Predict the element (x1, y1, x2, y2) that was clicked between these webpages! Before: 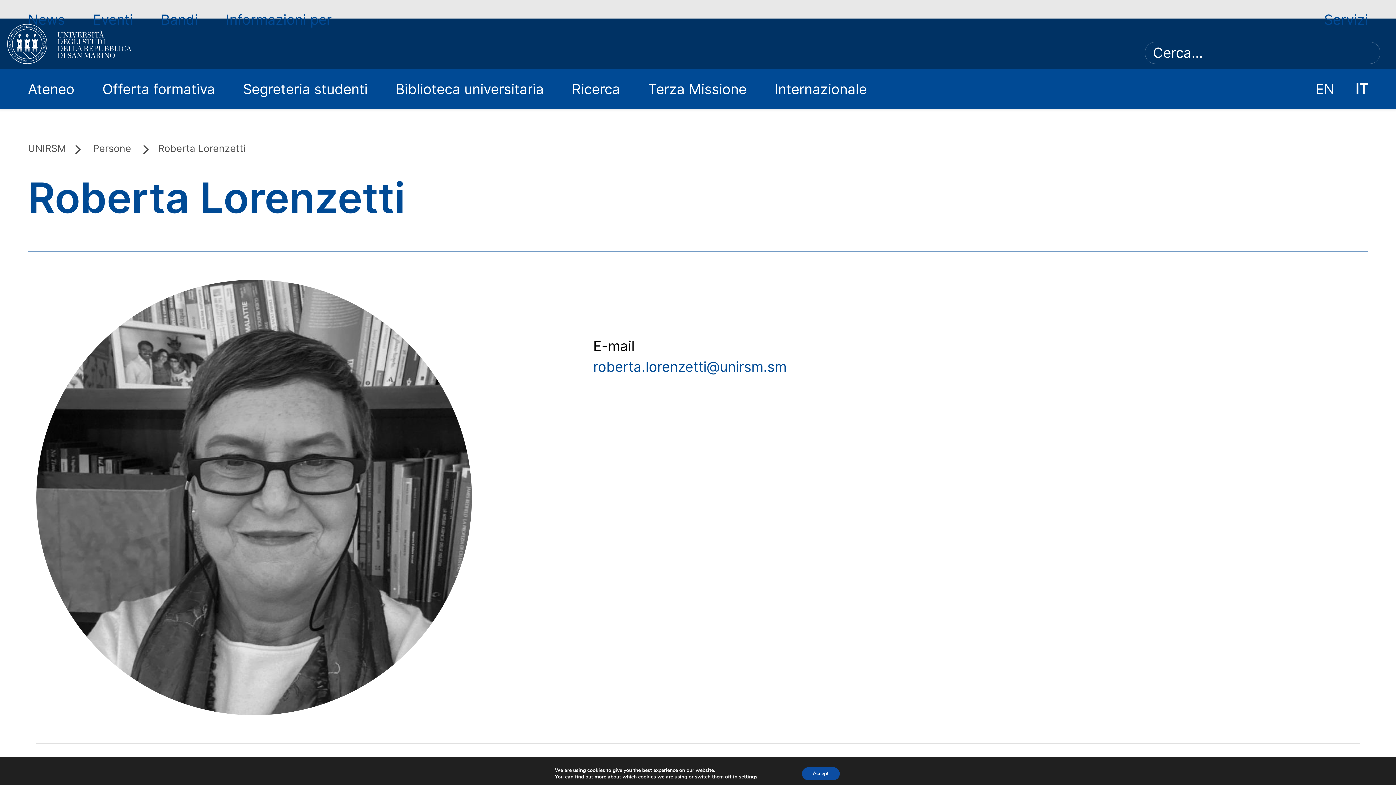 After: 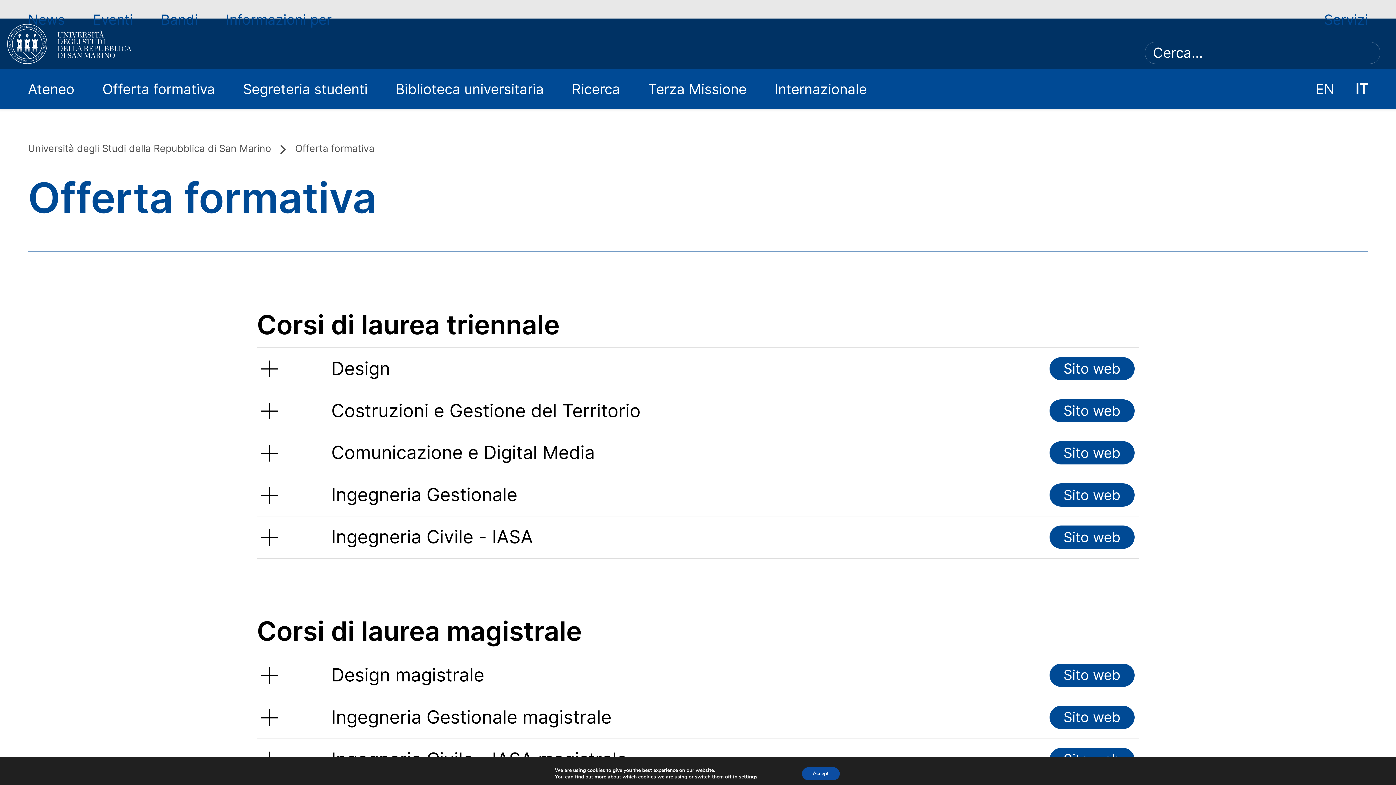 Action: bbox: (88, 69, 229, 108) label: Offerta formativa